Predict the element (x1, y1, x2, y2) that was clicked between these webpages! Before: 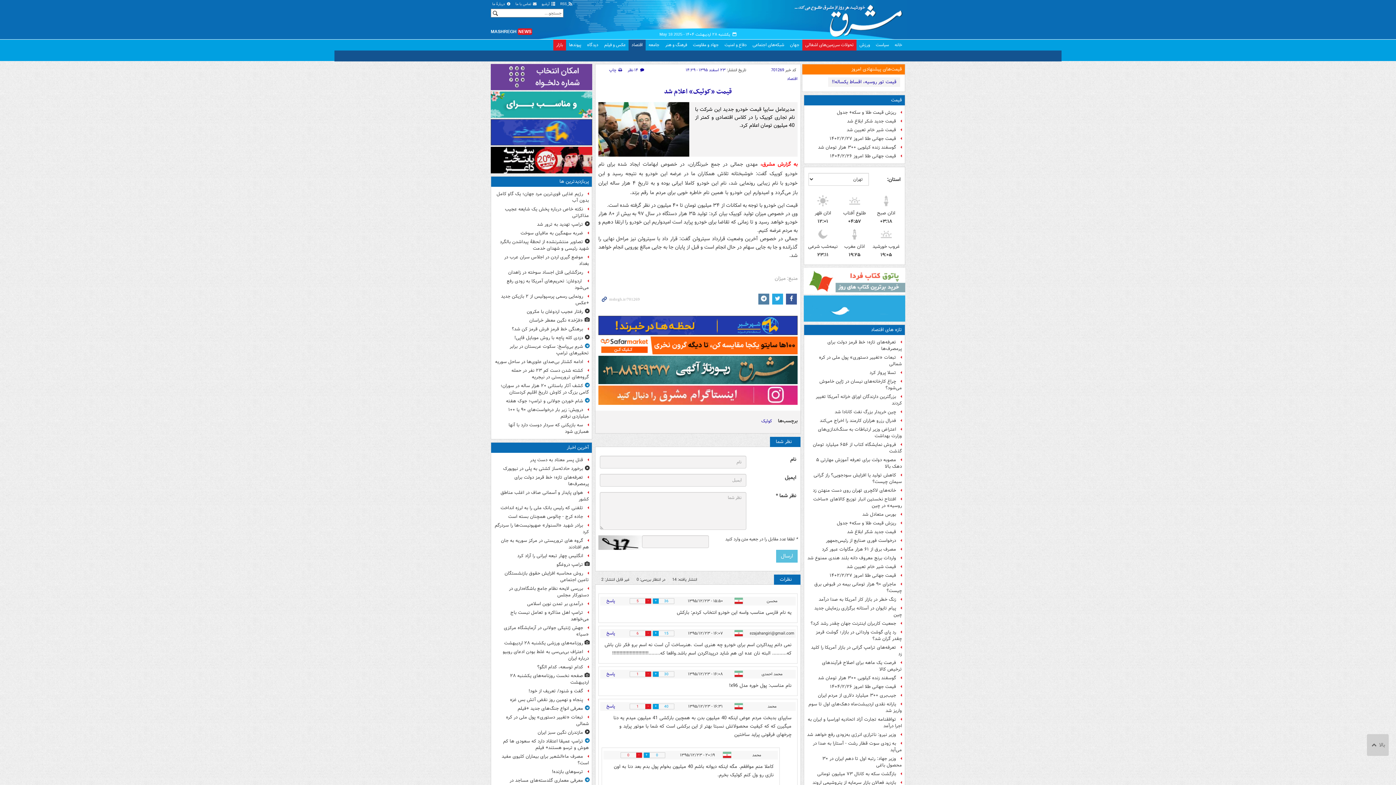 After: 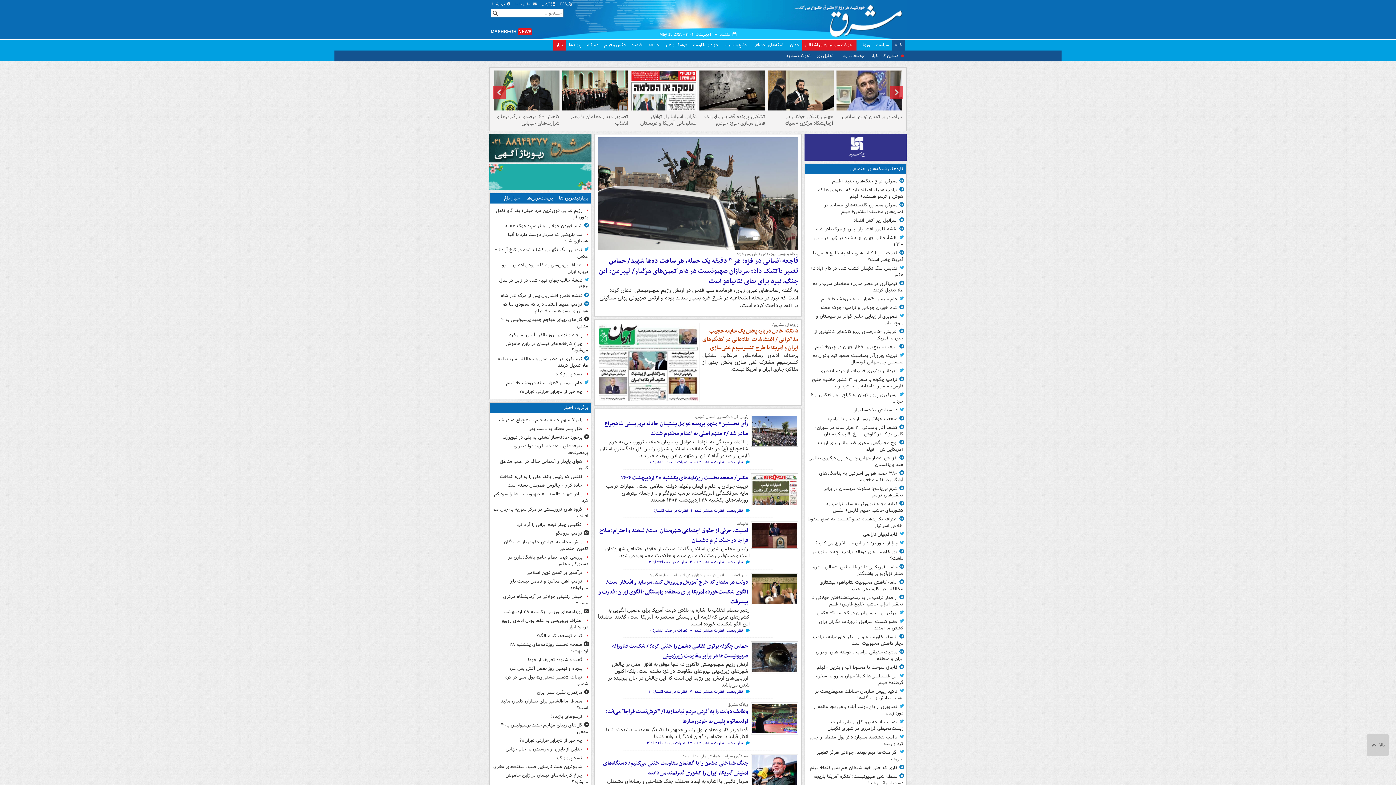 Action: label: خانه bbox: (892, 39, 905, 50)